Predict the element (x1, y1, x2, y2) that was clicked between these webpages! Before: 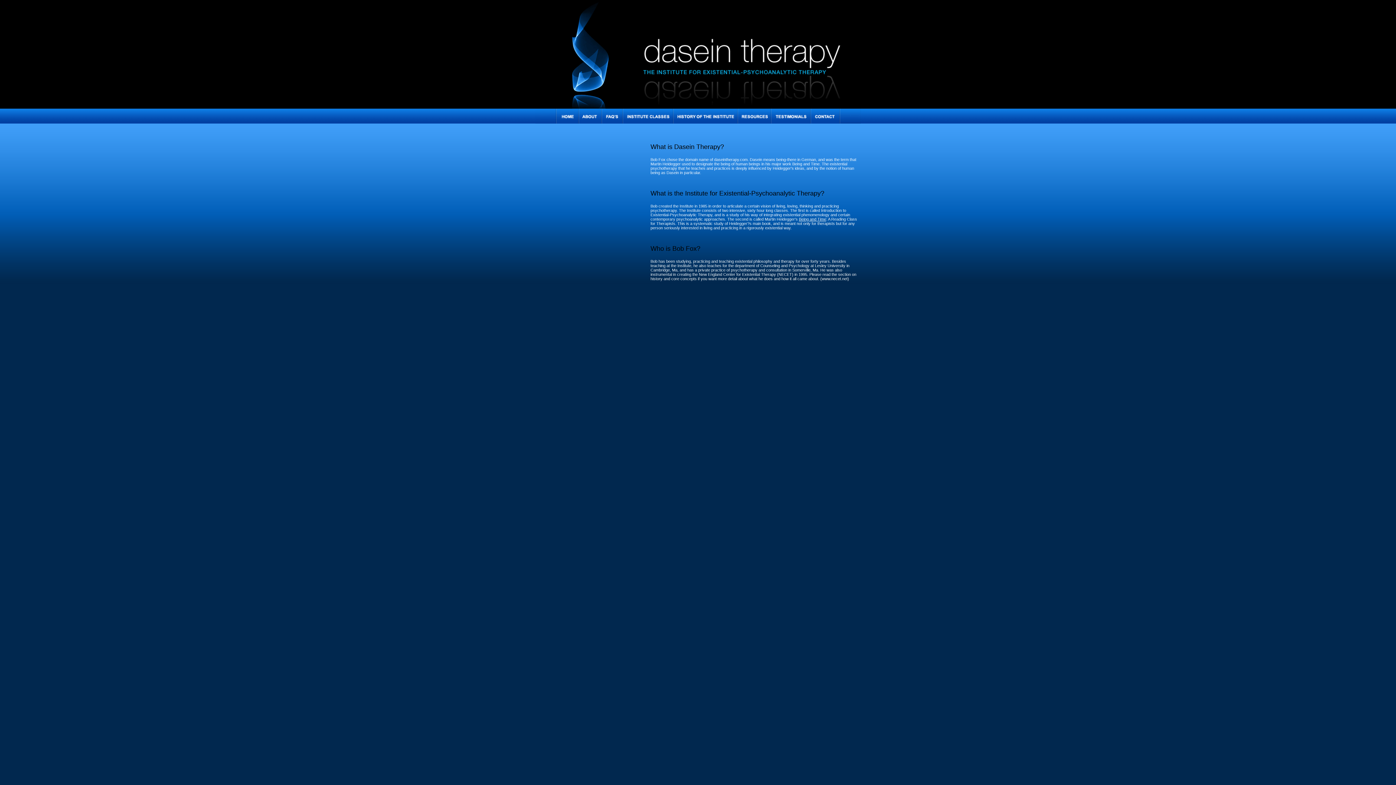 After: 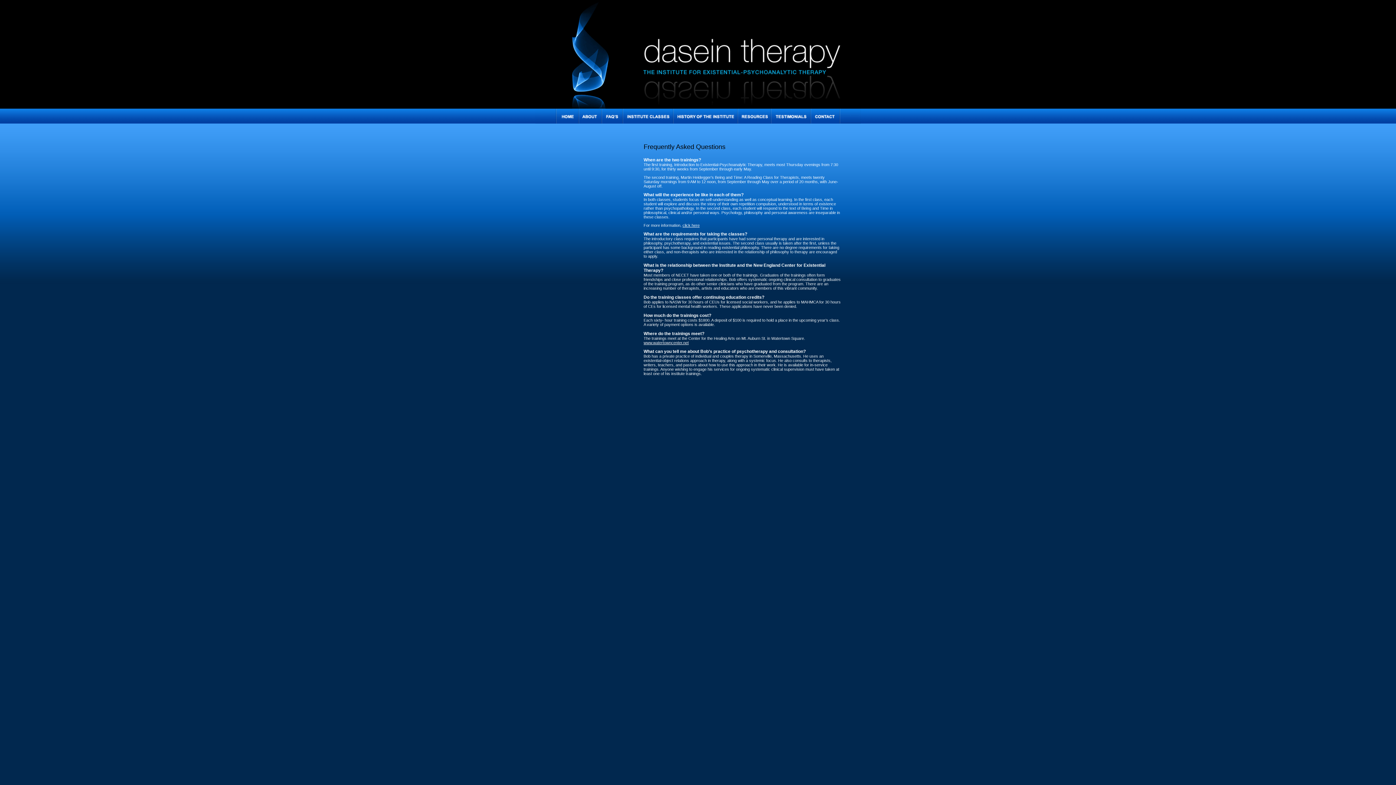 Action: bbox: (601, 108, 622, 123)